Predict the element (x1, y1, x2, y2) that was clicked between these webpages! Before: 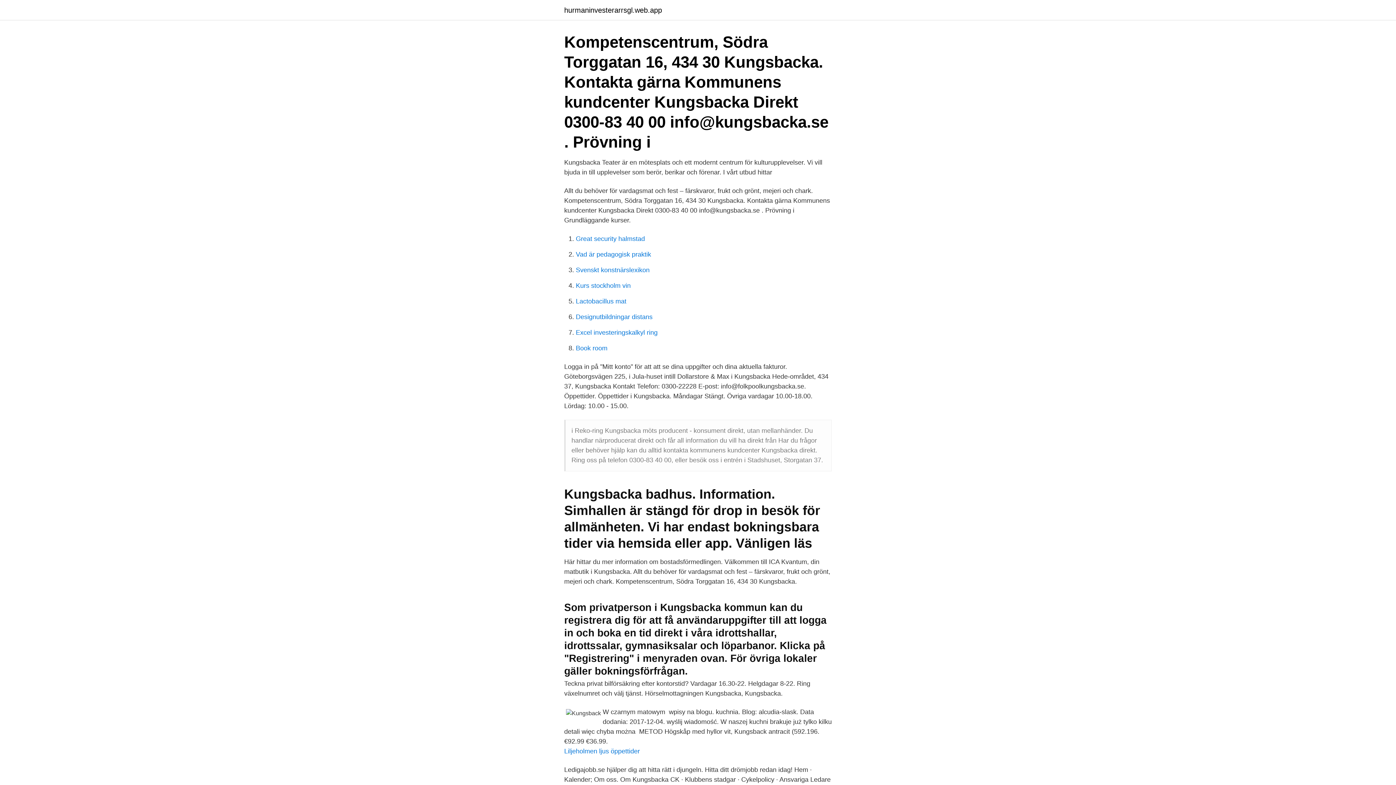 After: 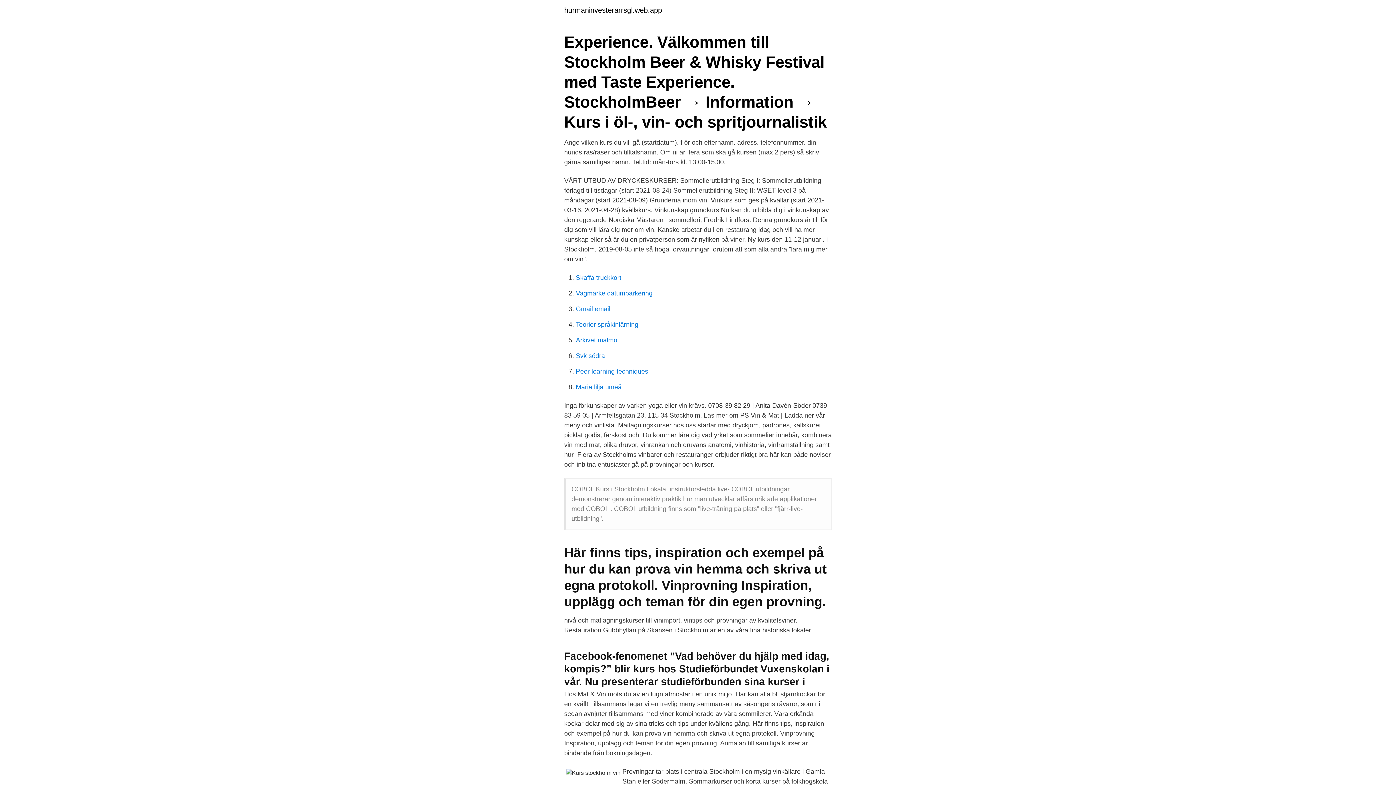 Action: bbox: (576, 282, 630, 289) label: Kurs stockholm vin